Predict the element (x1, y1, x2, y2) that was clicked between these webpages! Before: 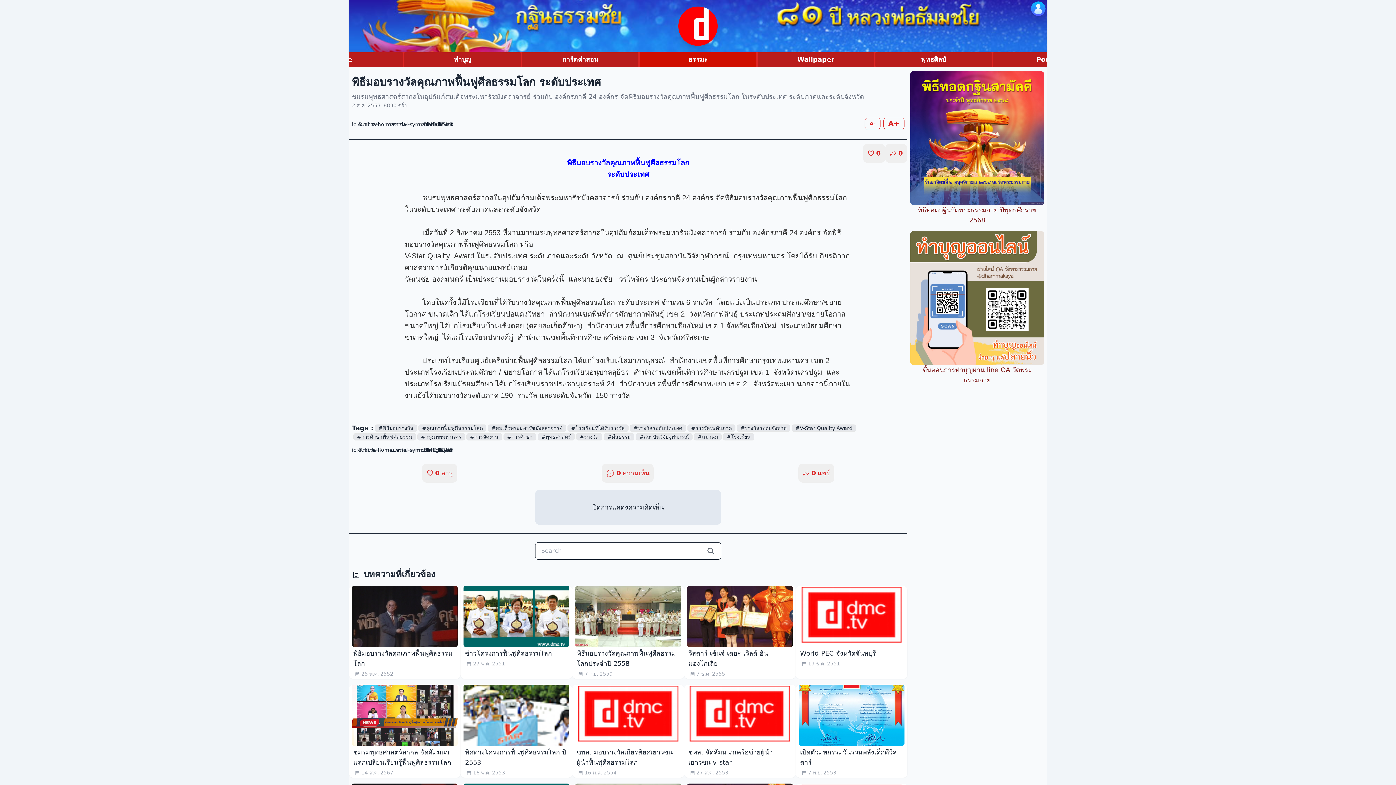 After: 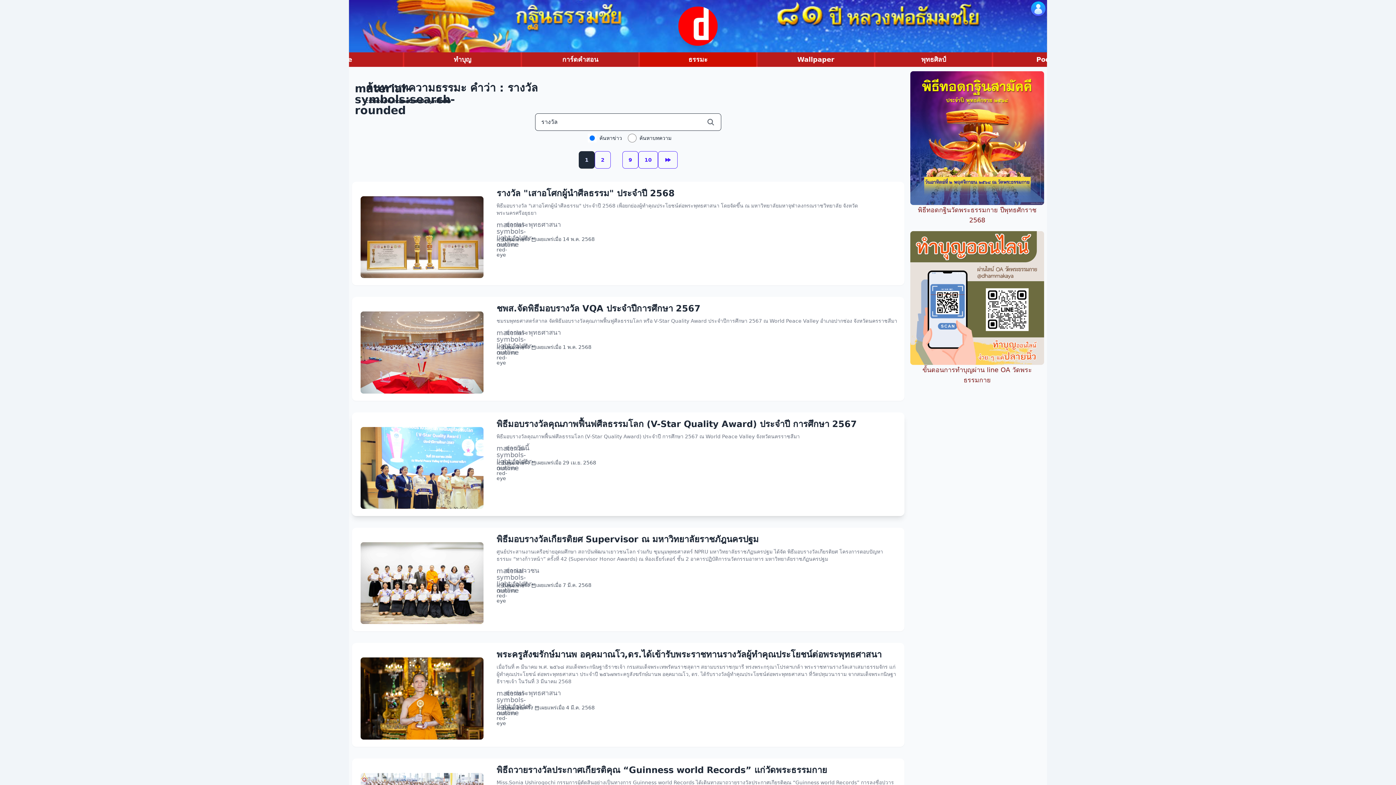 Action: bbox: (576, 433, 602, 440) label: #รางวัล